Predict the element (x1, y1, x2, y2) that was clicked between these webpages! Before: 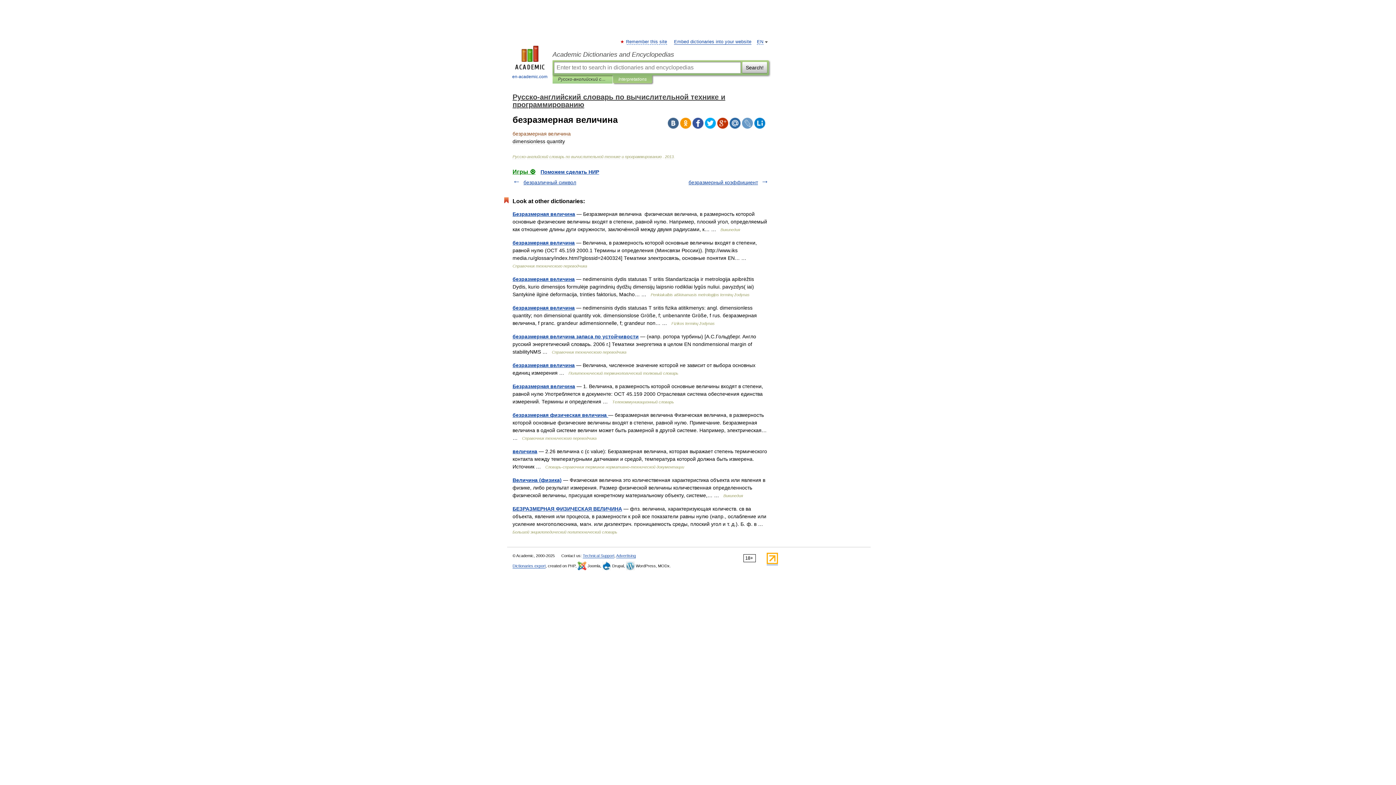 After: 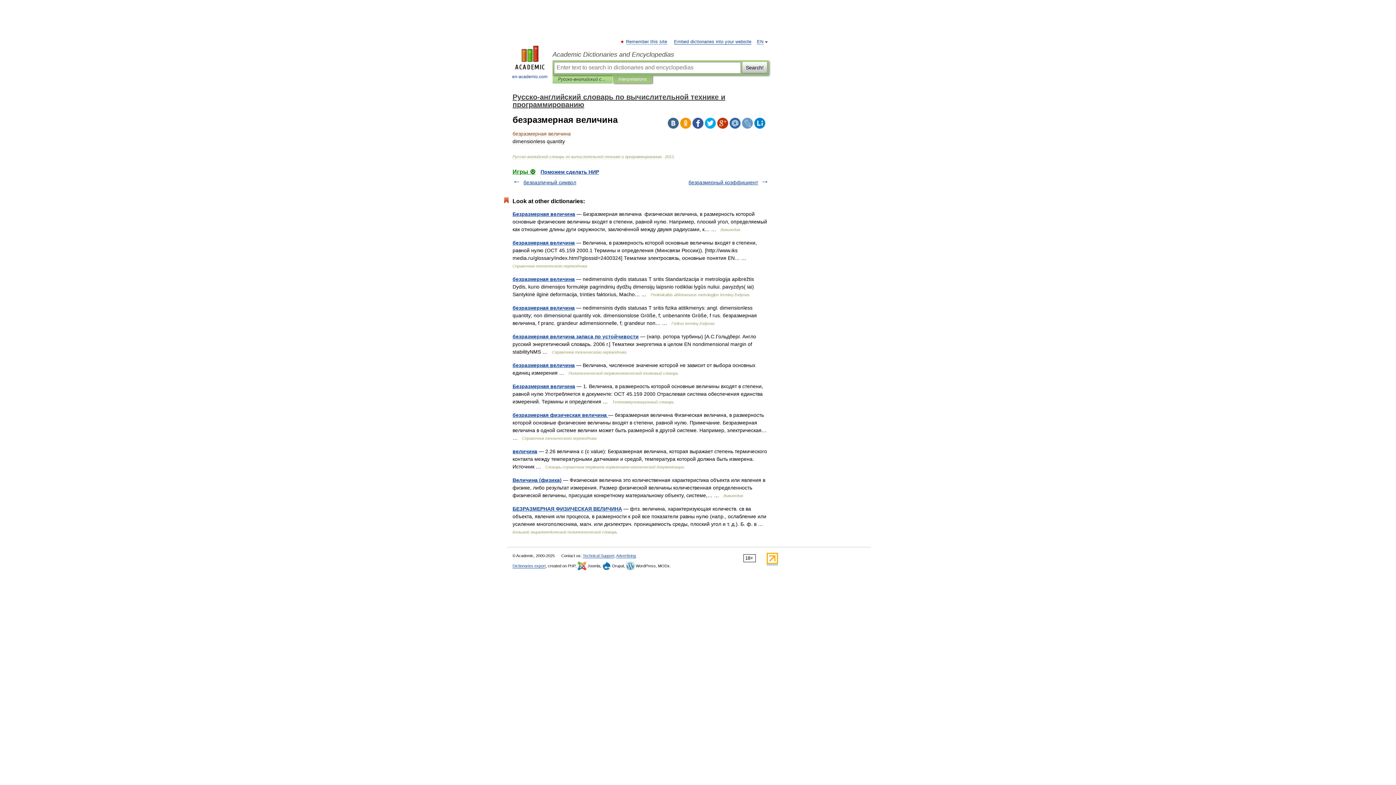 Action: bbox: (754, 117, 765, 128)